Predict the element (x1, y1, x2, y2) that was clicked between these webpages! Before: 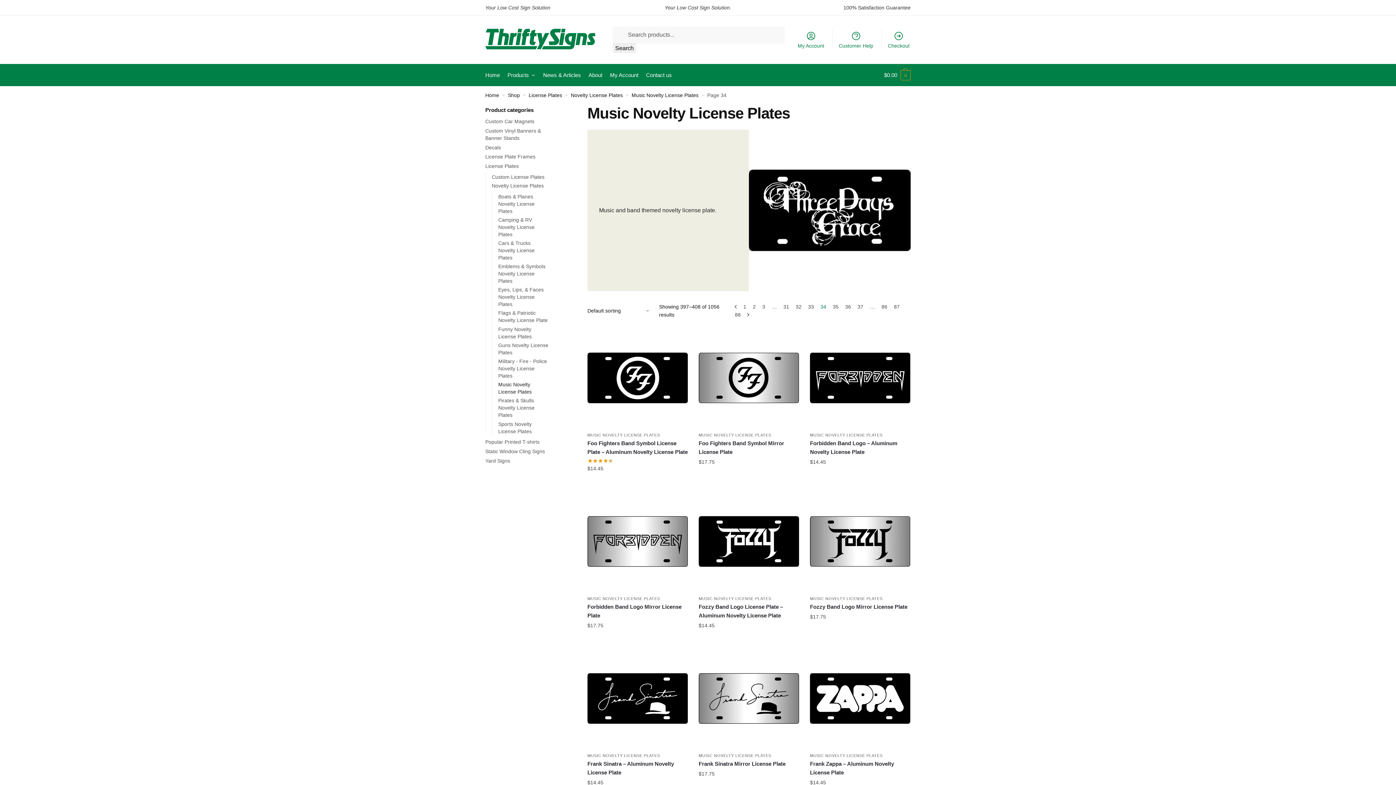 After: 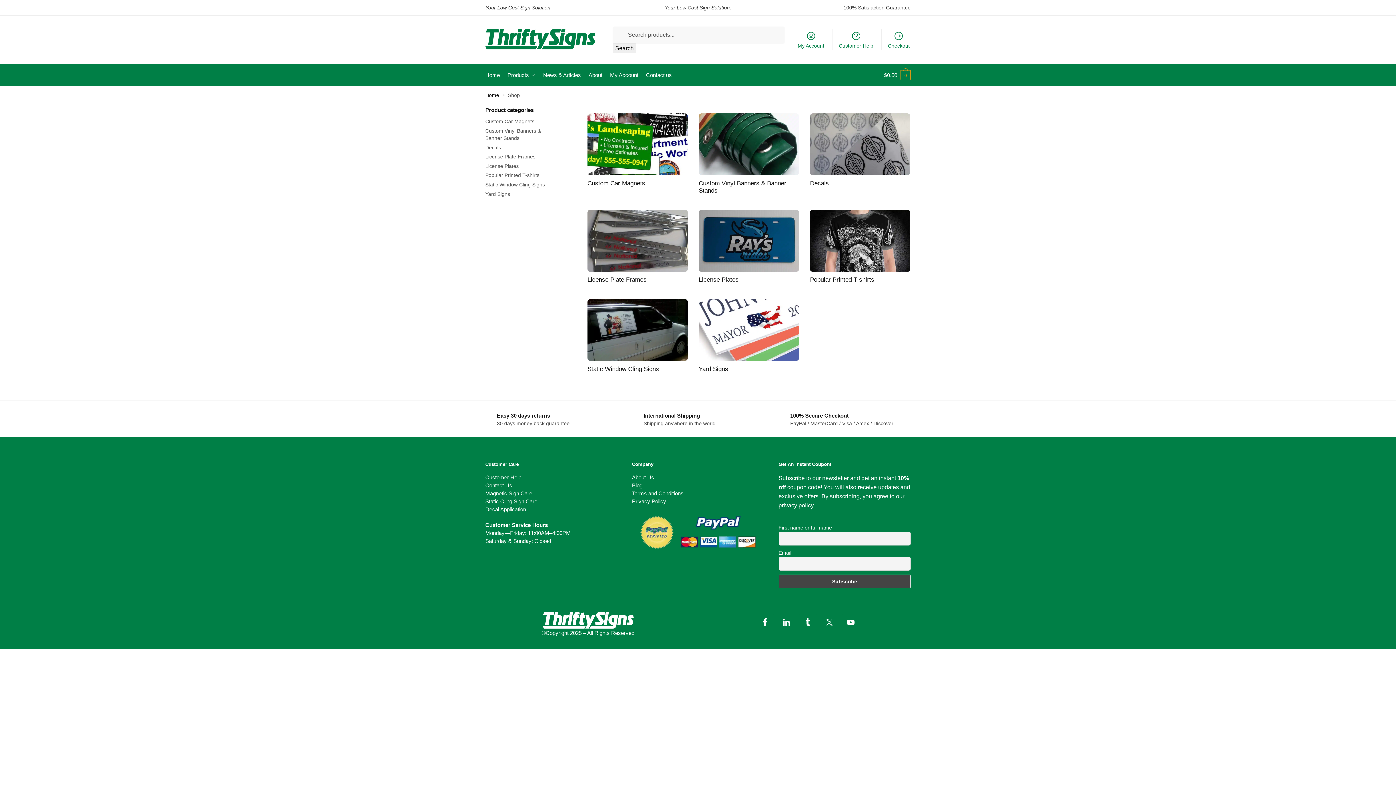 Action: label: Shop bbox: (508, 92, 520, 98)